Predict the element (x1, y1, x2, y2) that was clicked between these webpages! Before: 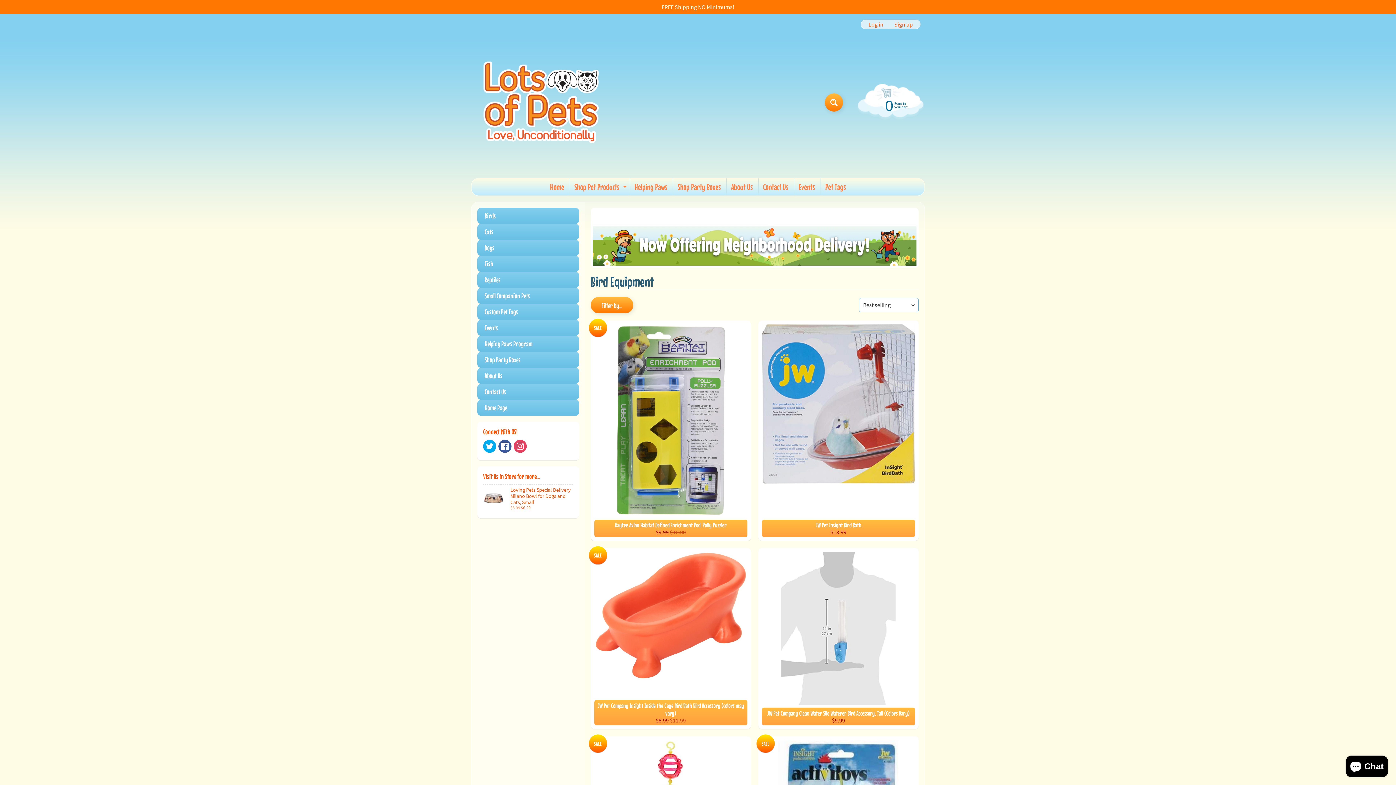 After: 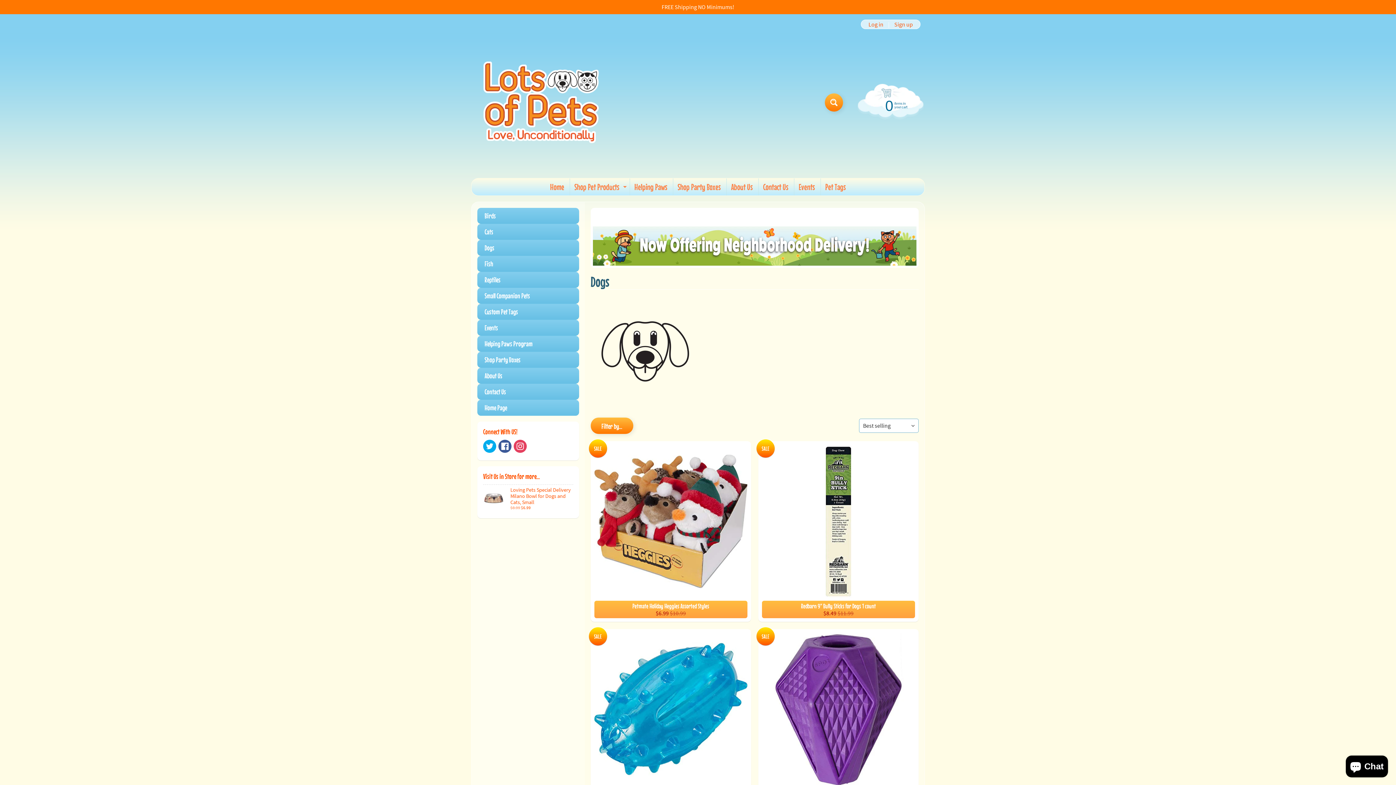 Action: label: Dogs bbox: (477, 240, 579, 256)